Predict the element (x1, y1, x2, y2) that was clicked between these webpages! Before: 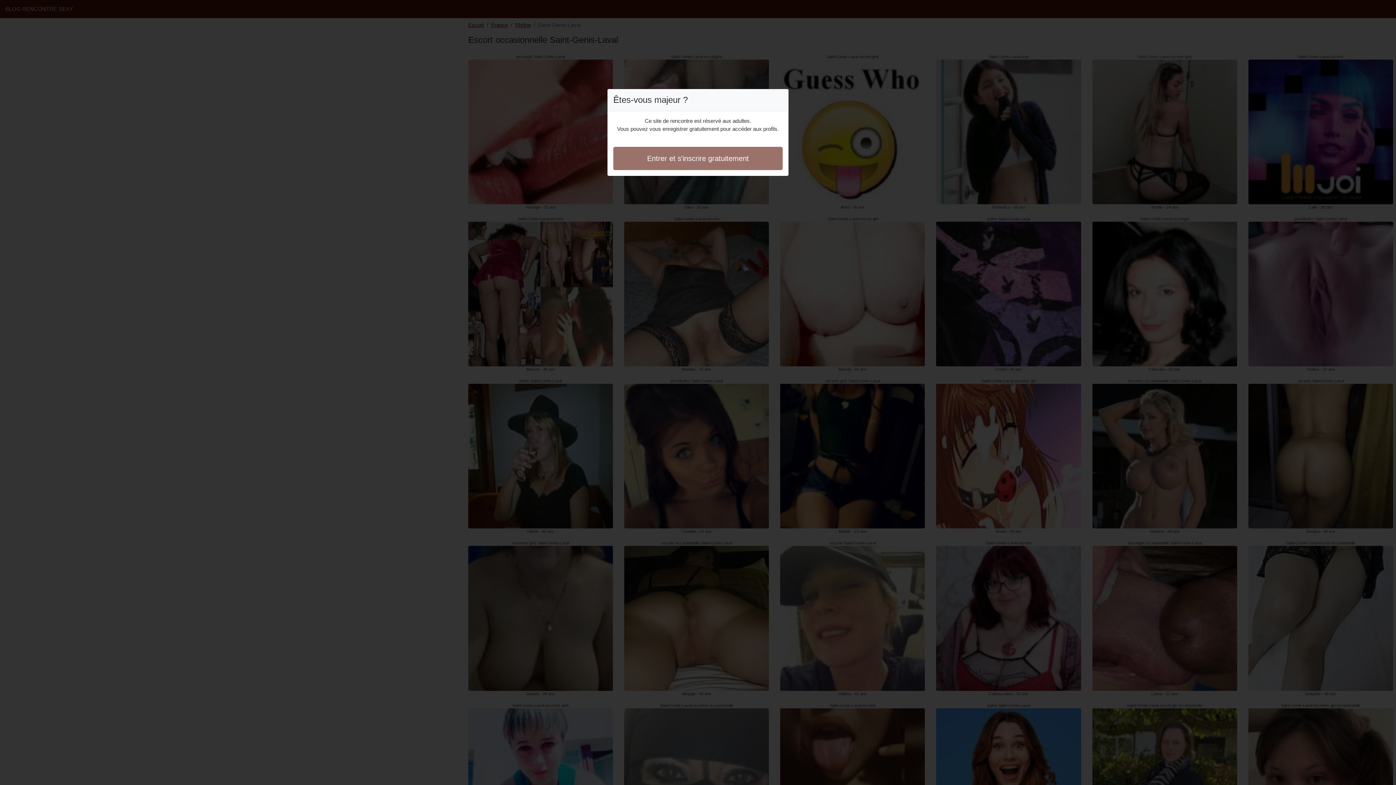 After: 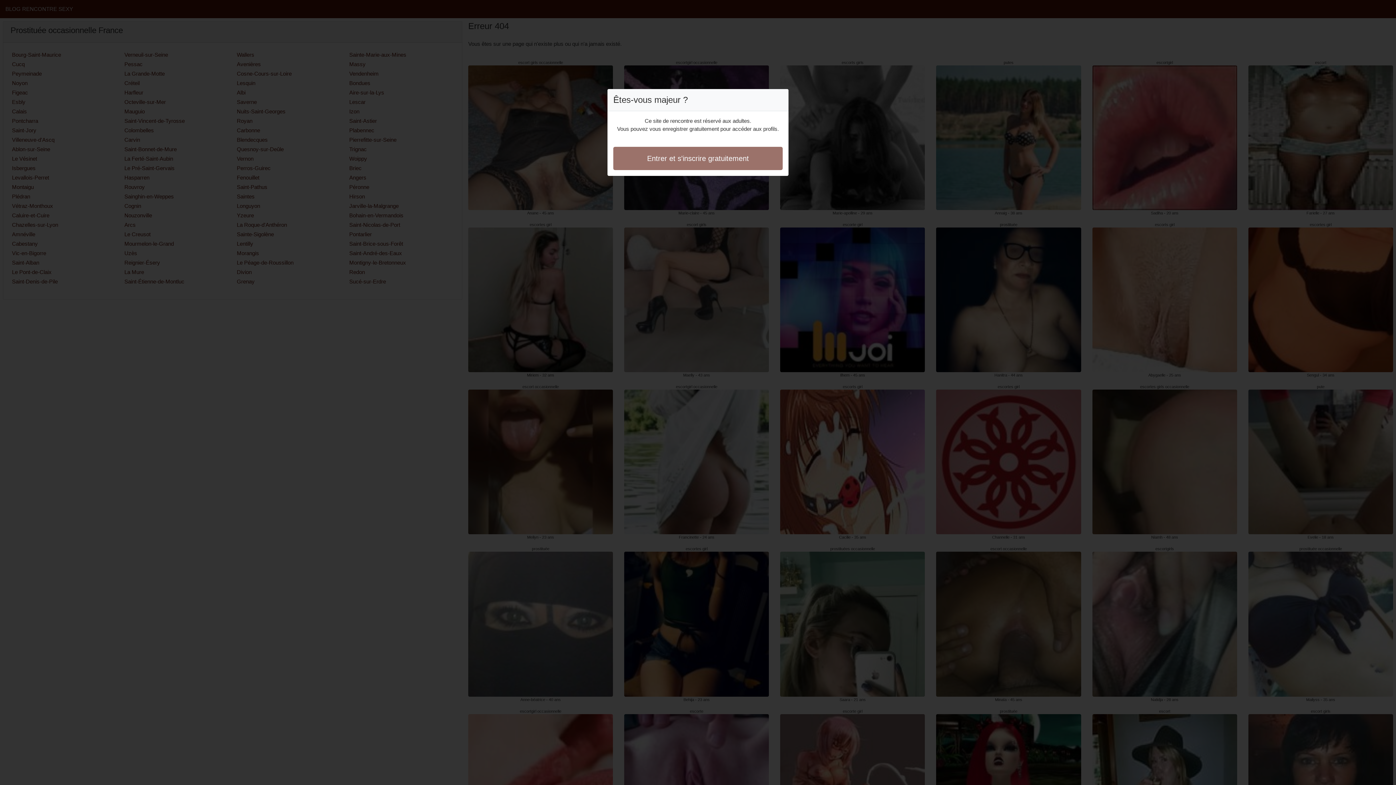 Action: bbox: (613, 146, 782, 170) label: Entrer et s'inscrire gratuitement